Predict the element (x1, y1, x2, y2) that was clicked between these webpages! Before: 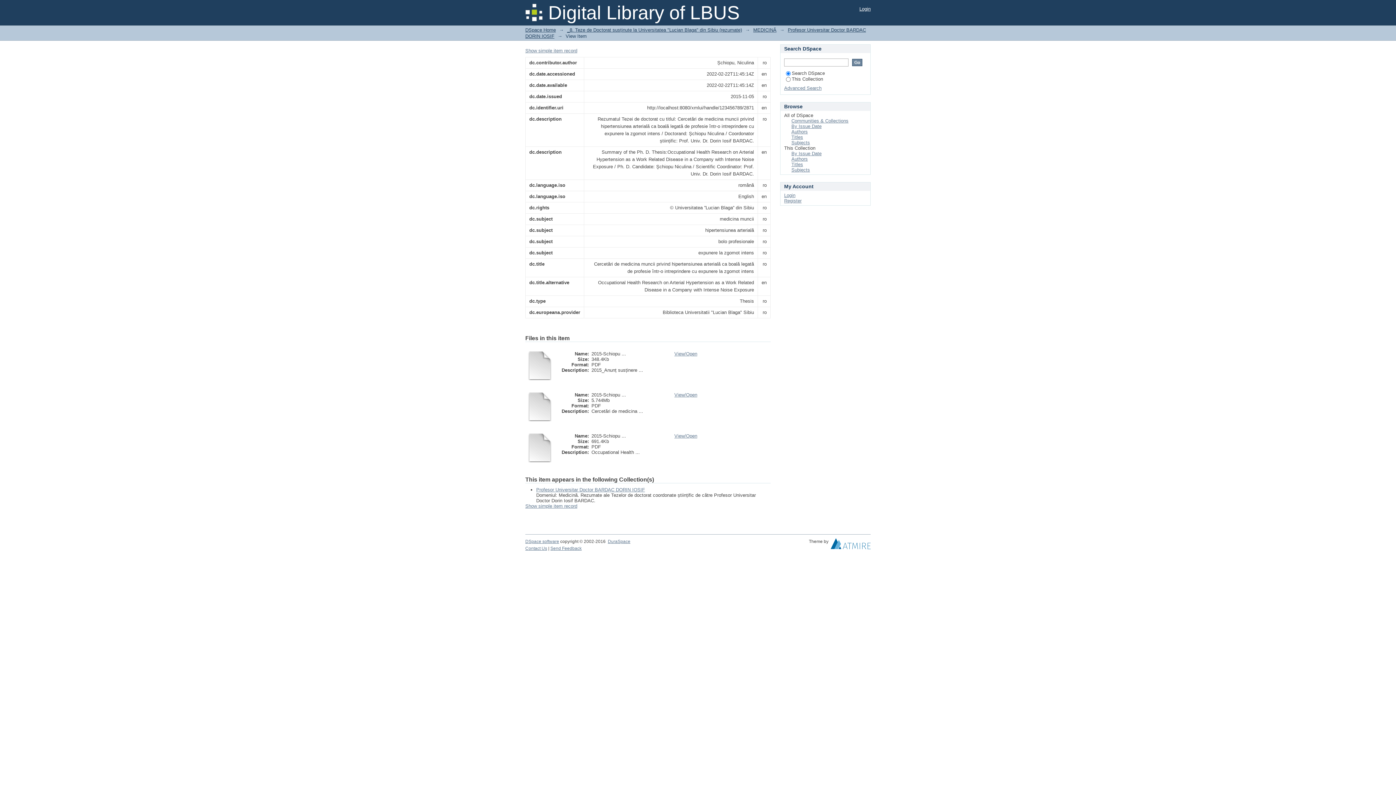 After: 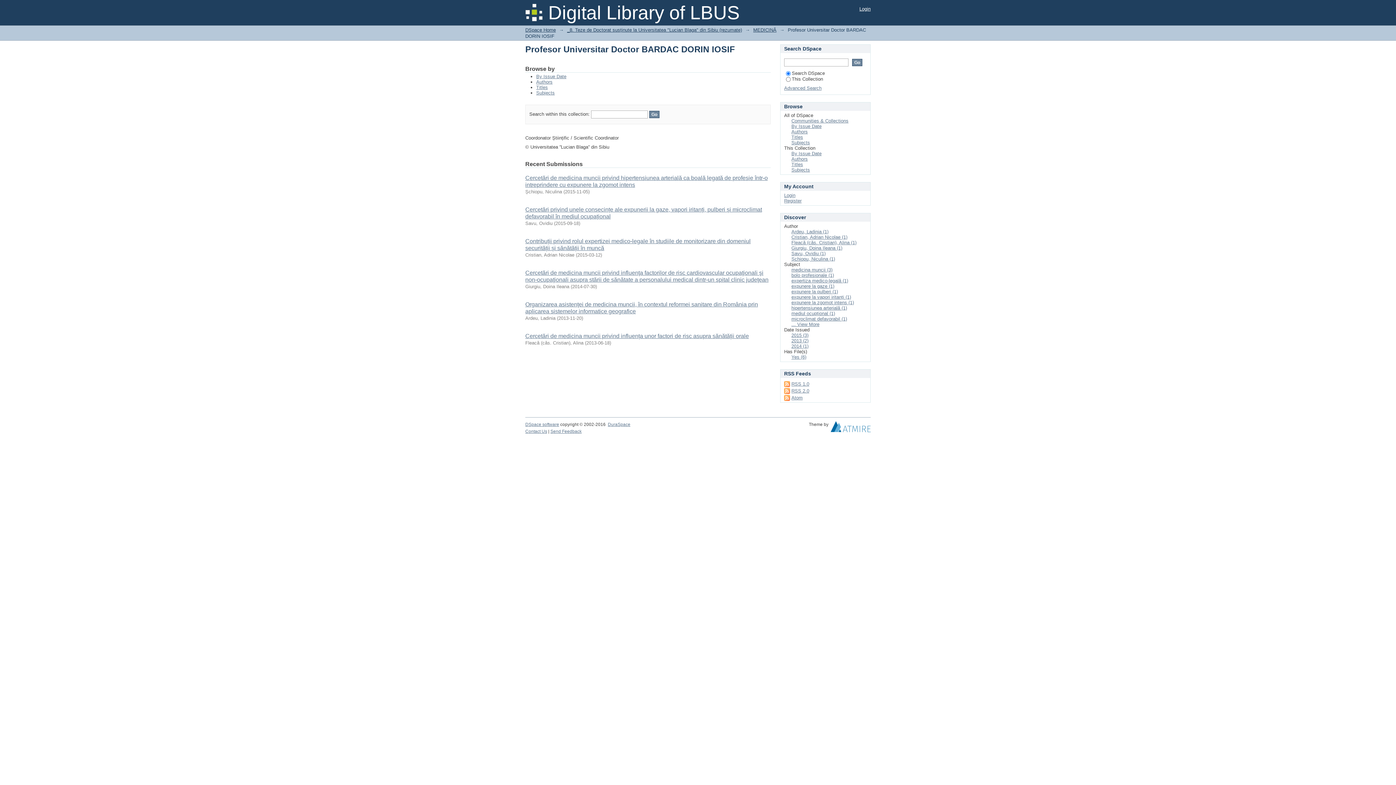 Action: label: Profesor Universitar Doctor BARDAC DORIN IOSIF bbox: (536, 487, 645, 492)